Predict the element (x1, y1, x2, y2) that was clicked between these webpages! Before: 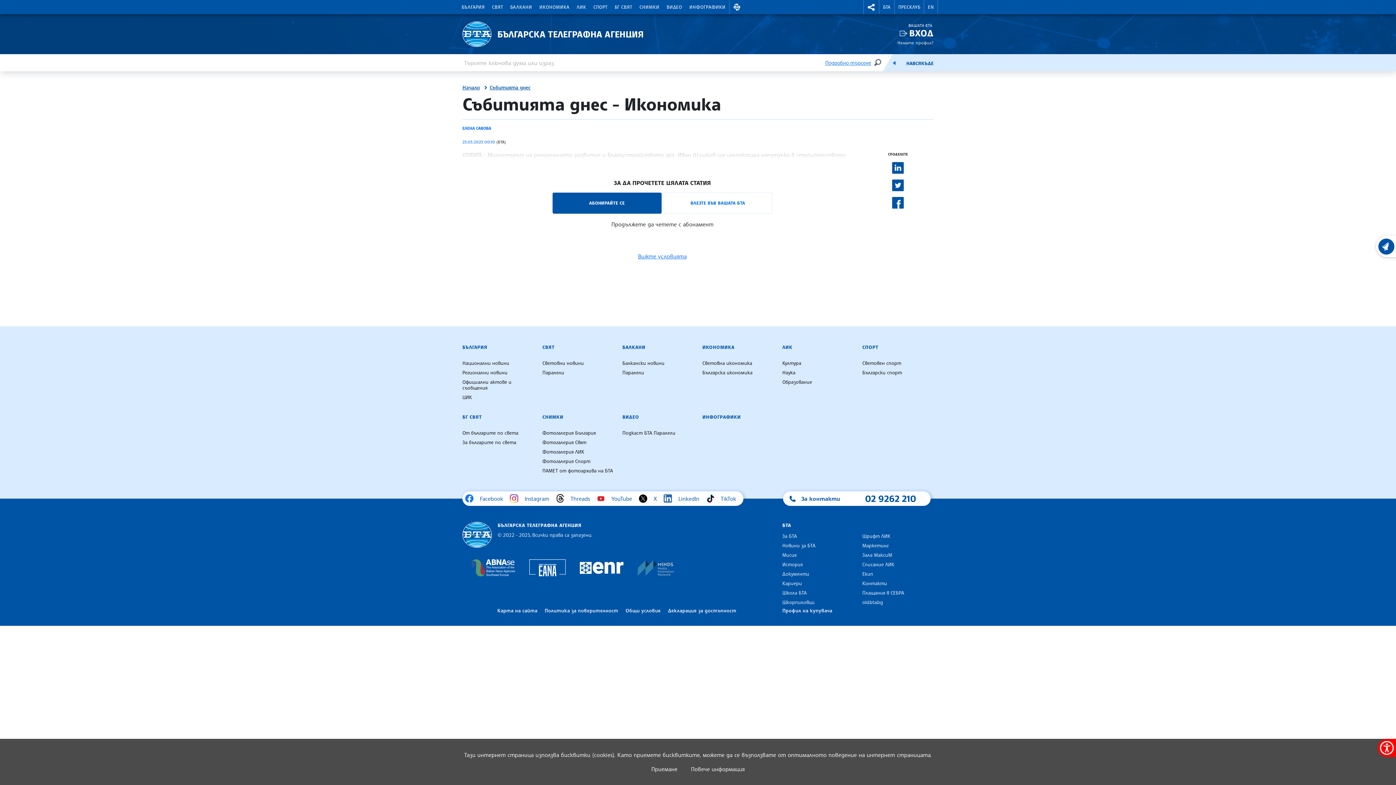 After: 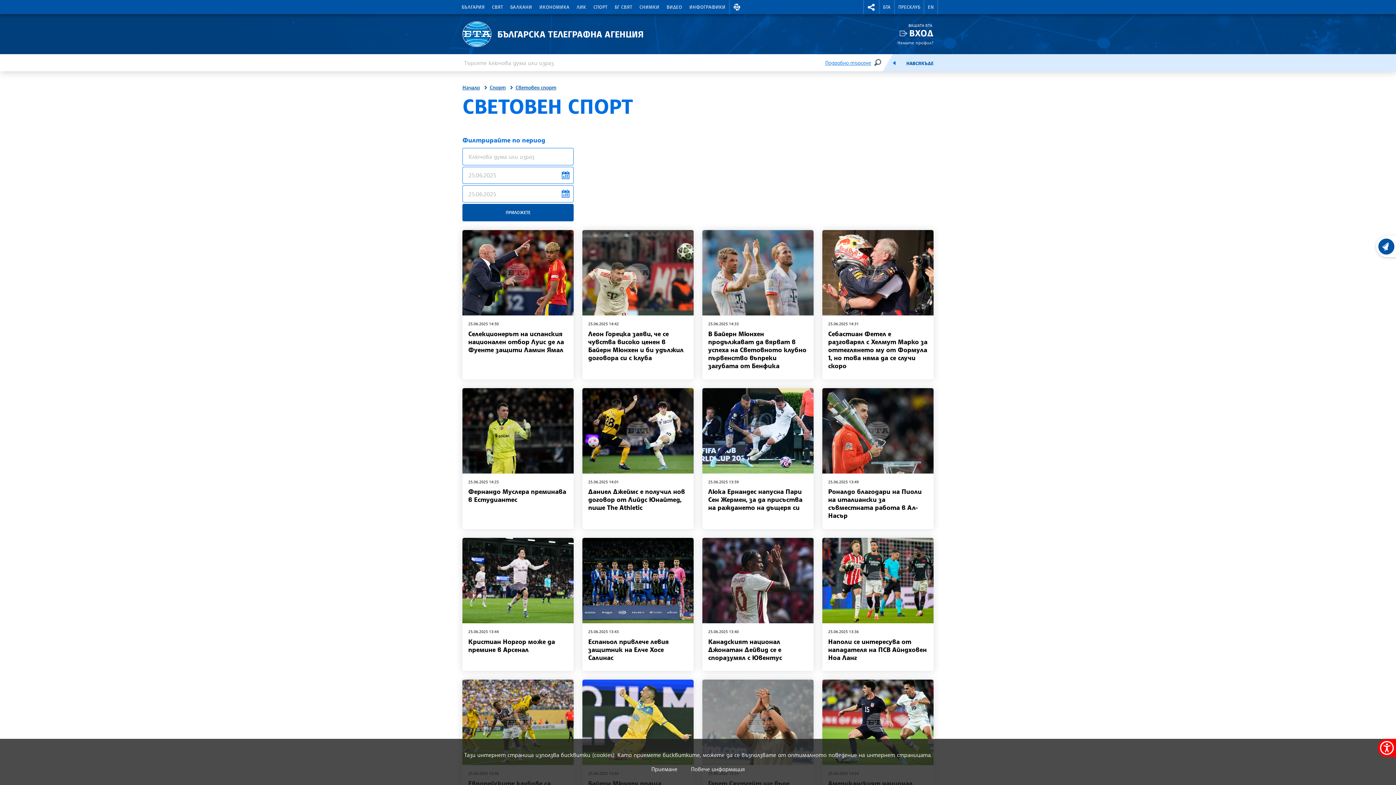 Action: bbox: (862, 358, 901, 368) label: Световен спорт